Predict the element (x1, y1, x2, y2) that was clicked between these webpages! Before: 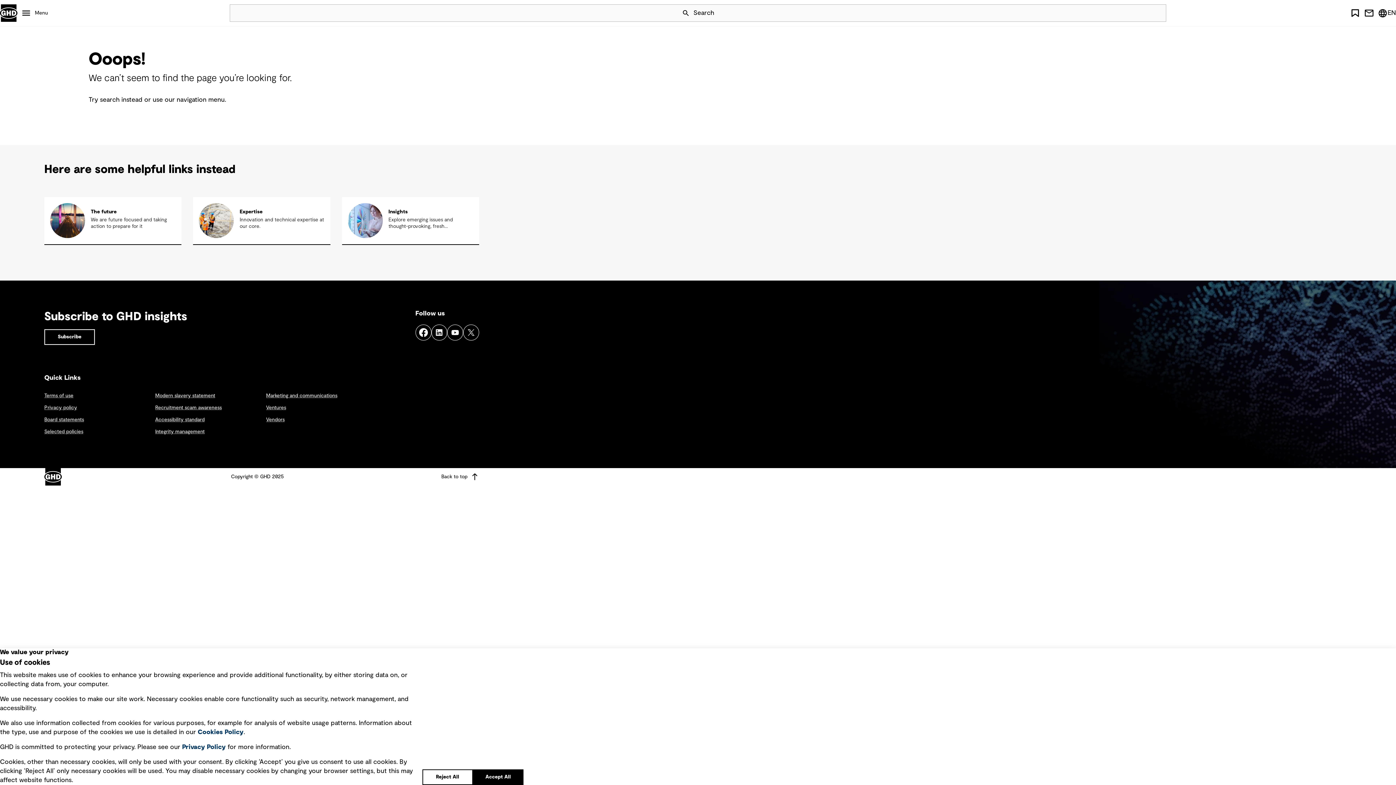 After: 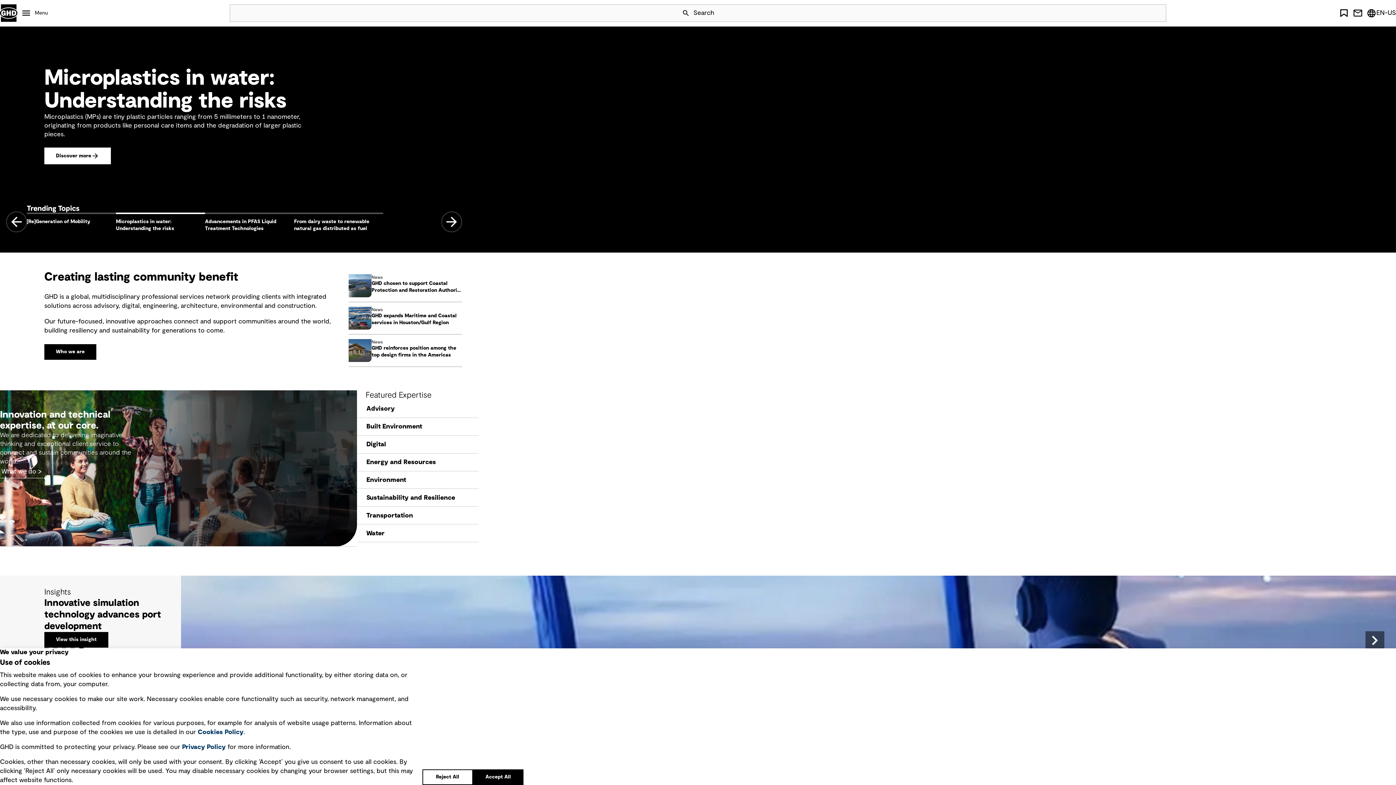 Action: label: GHD bbox: (44, 468, 61, 485)